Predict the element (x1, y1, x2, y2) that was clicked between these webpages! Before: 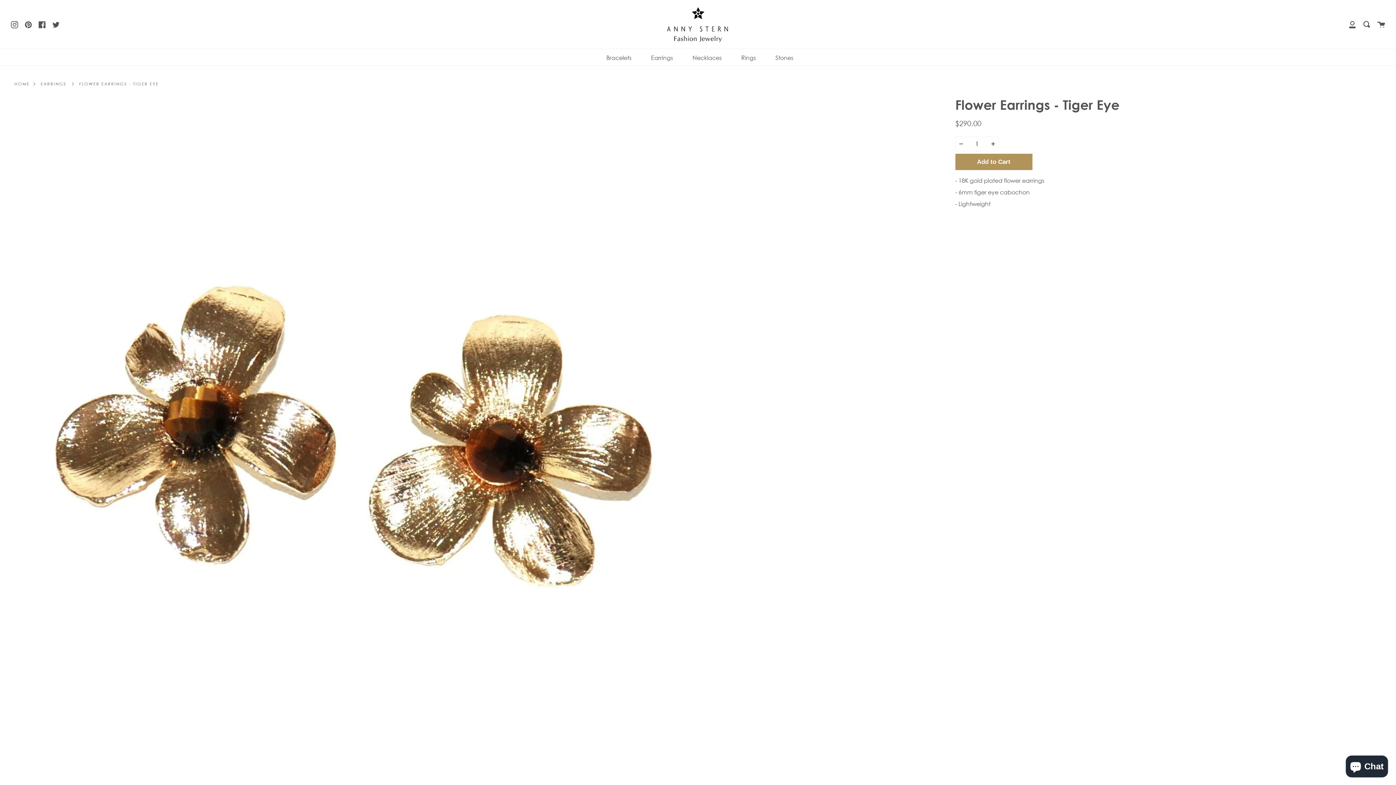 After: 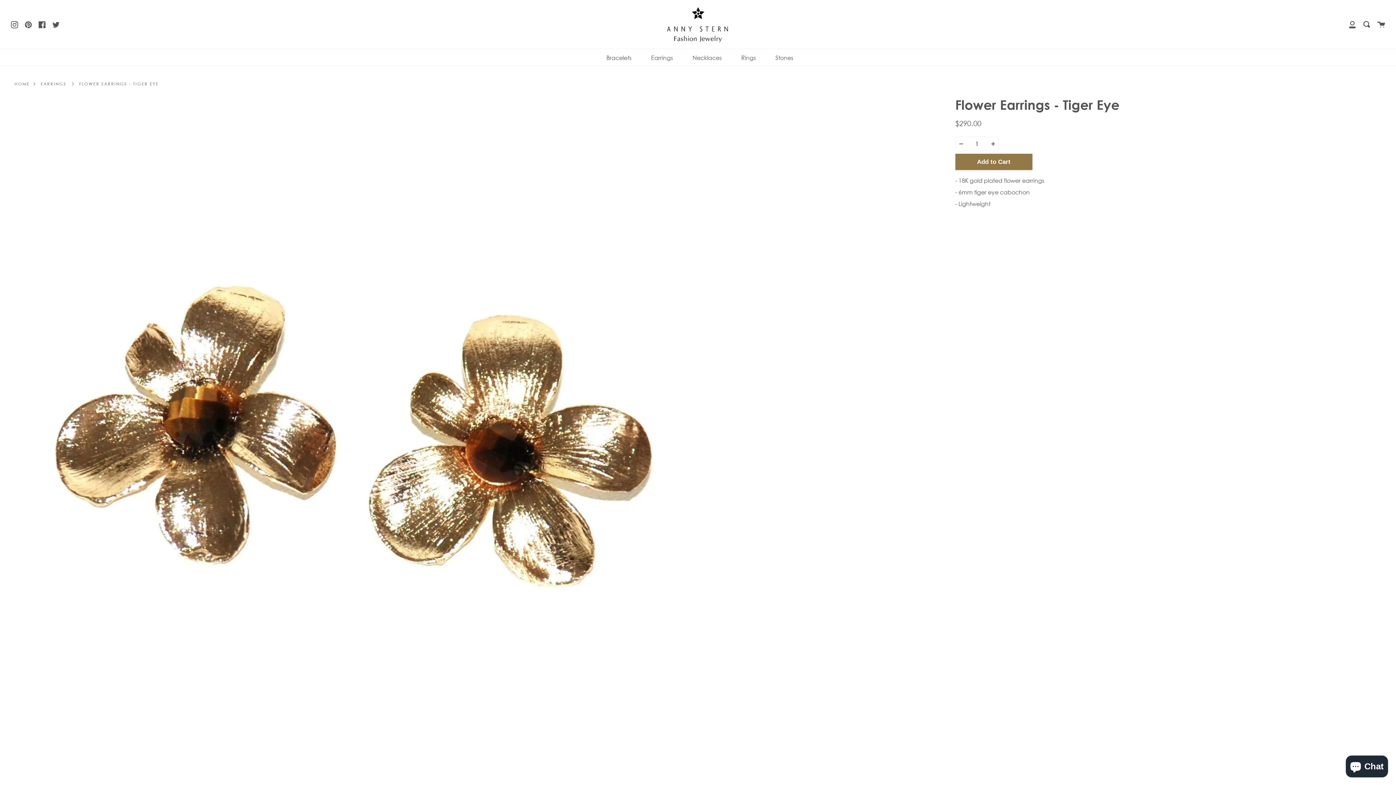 Action: label: Add to Cart bbox: (955, 153, 1032, 170)